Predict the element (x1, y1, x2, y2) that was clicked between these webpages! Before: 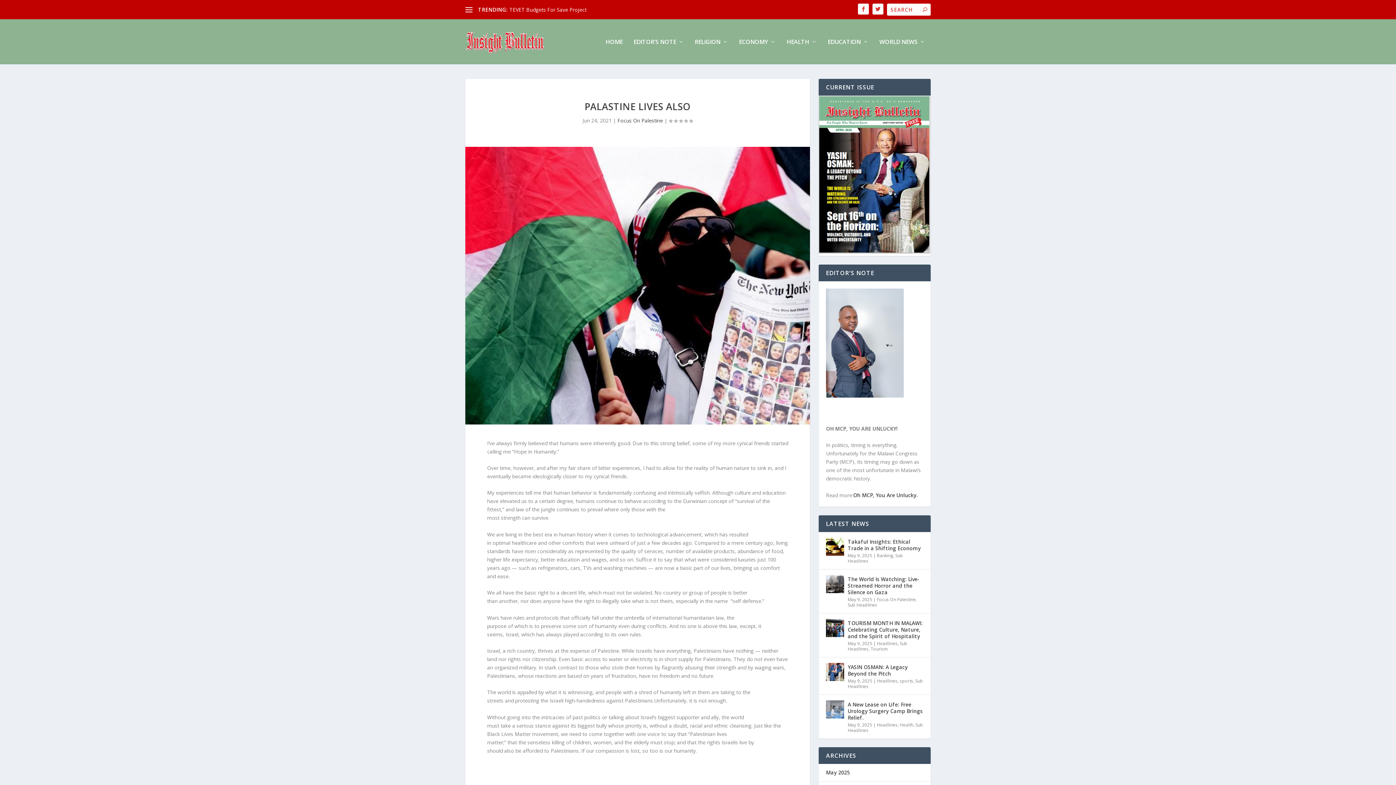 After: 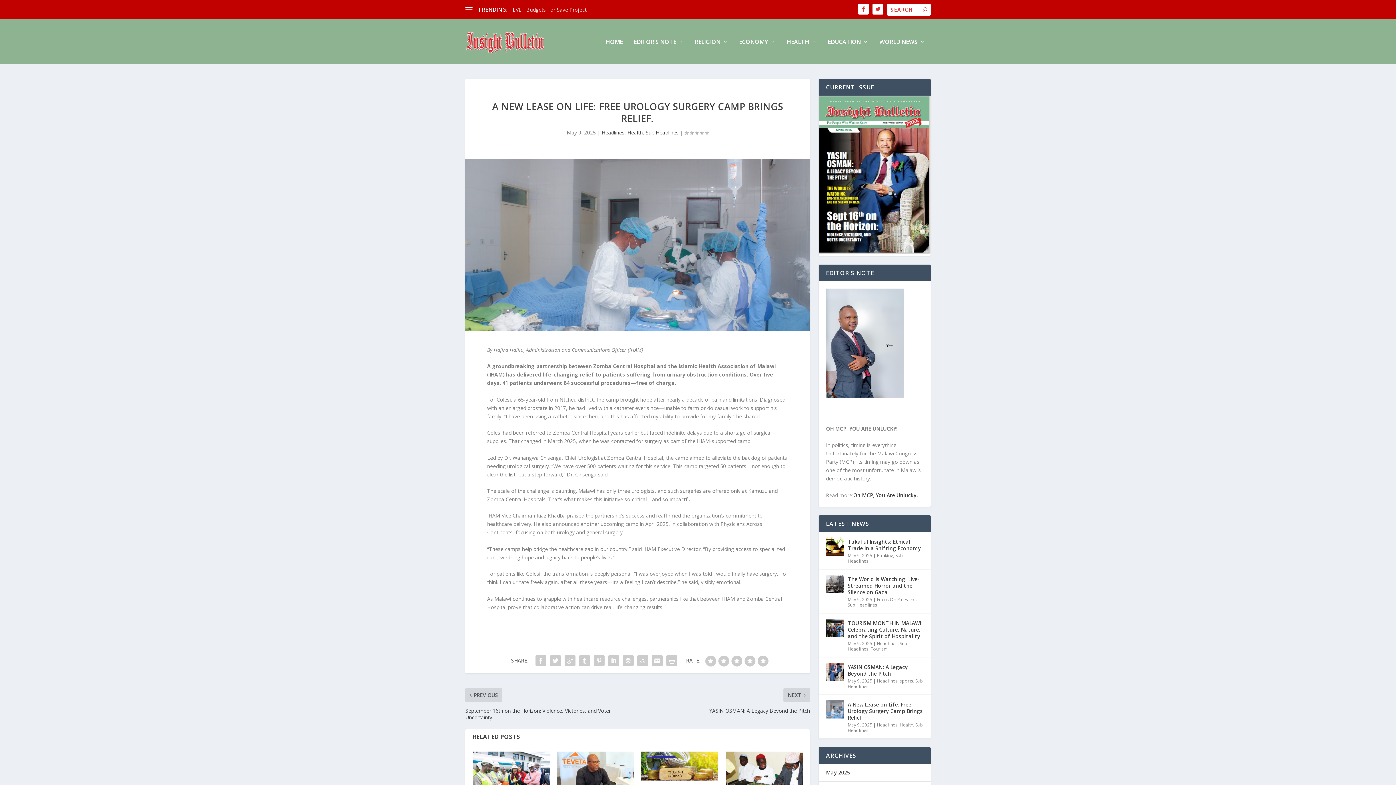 Action: bbox: (826, 700, 844, 718)